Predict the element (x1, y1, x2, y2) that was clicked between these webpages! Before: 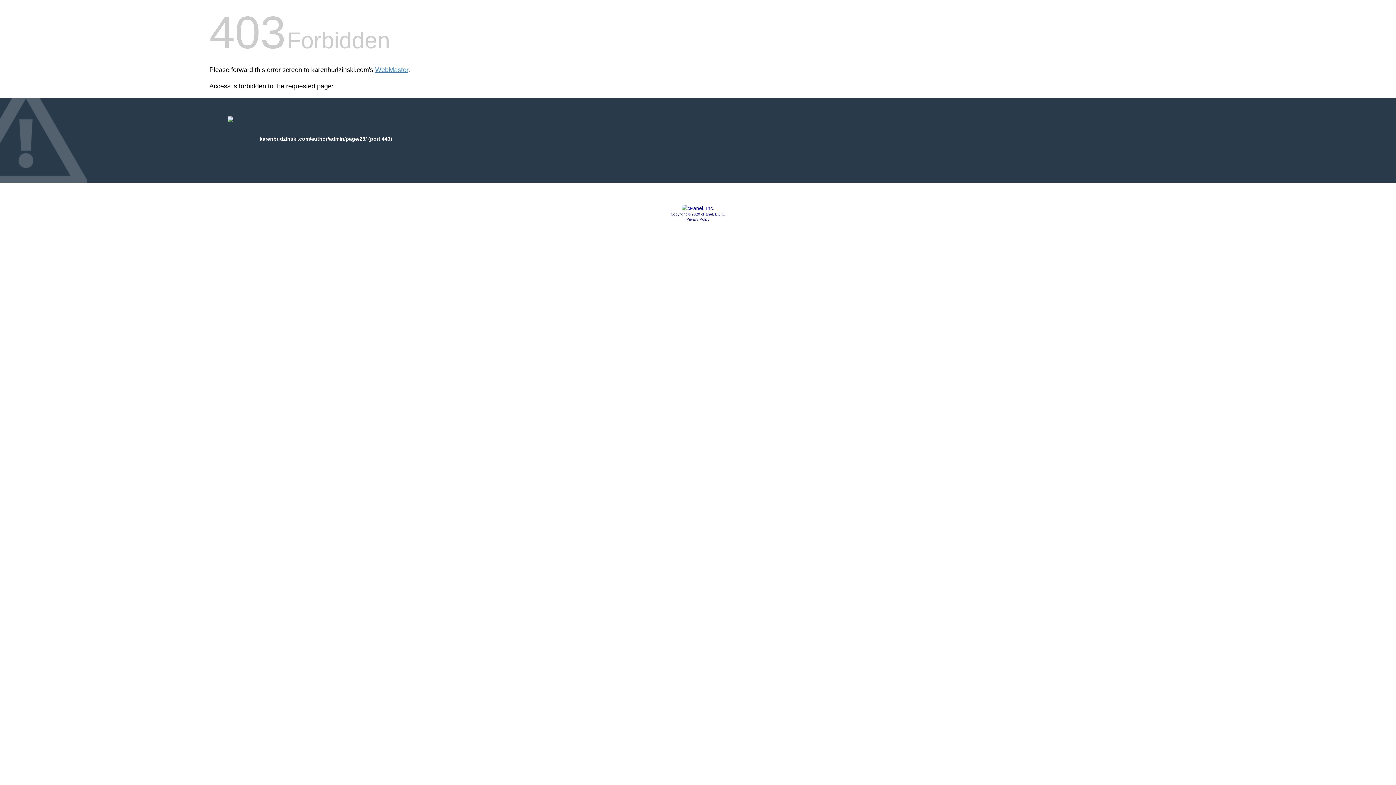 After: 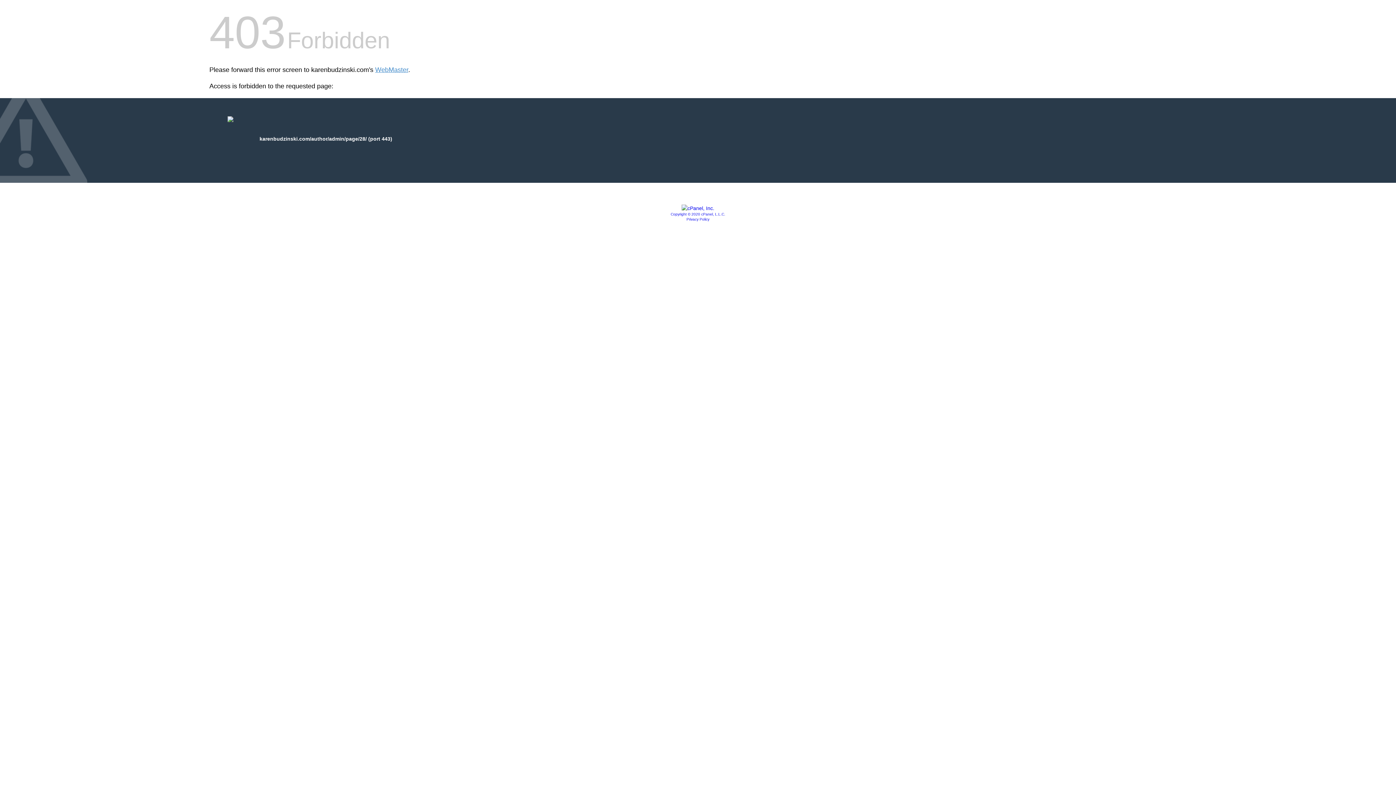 Action: bbox: (670, 212, 725, 216) label: Copyright © 2020 cPanel, L.L.C.